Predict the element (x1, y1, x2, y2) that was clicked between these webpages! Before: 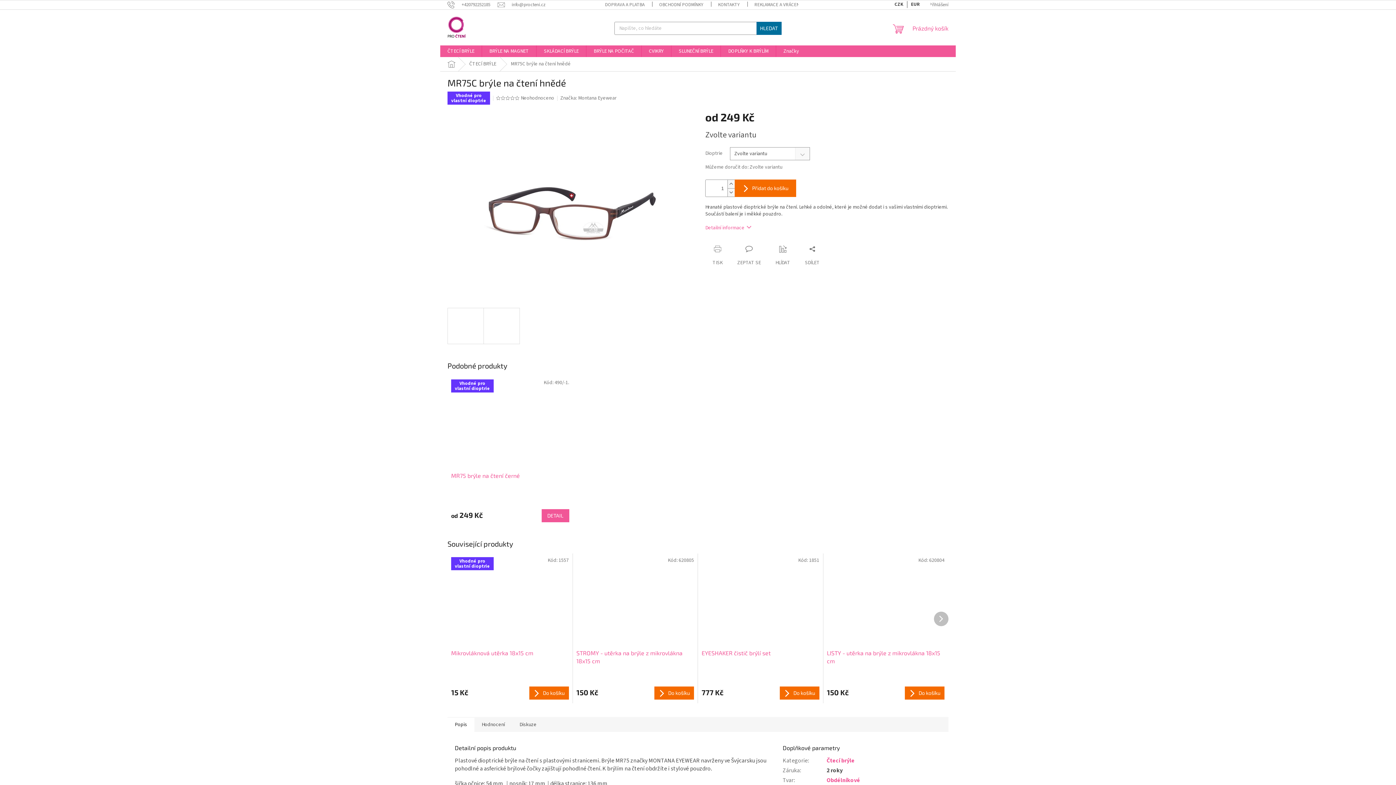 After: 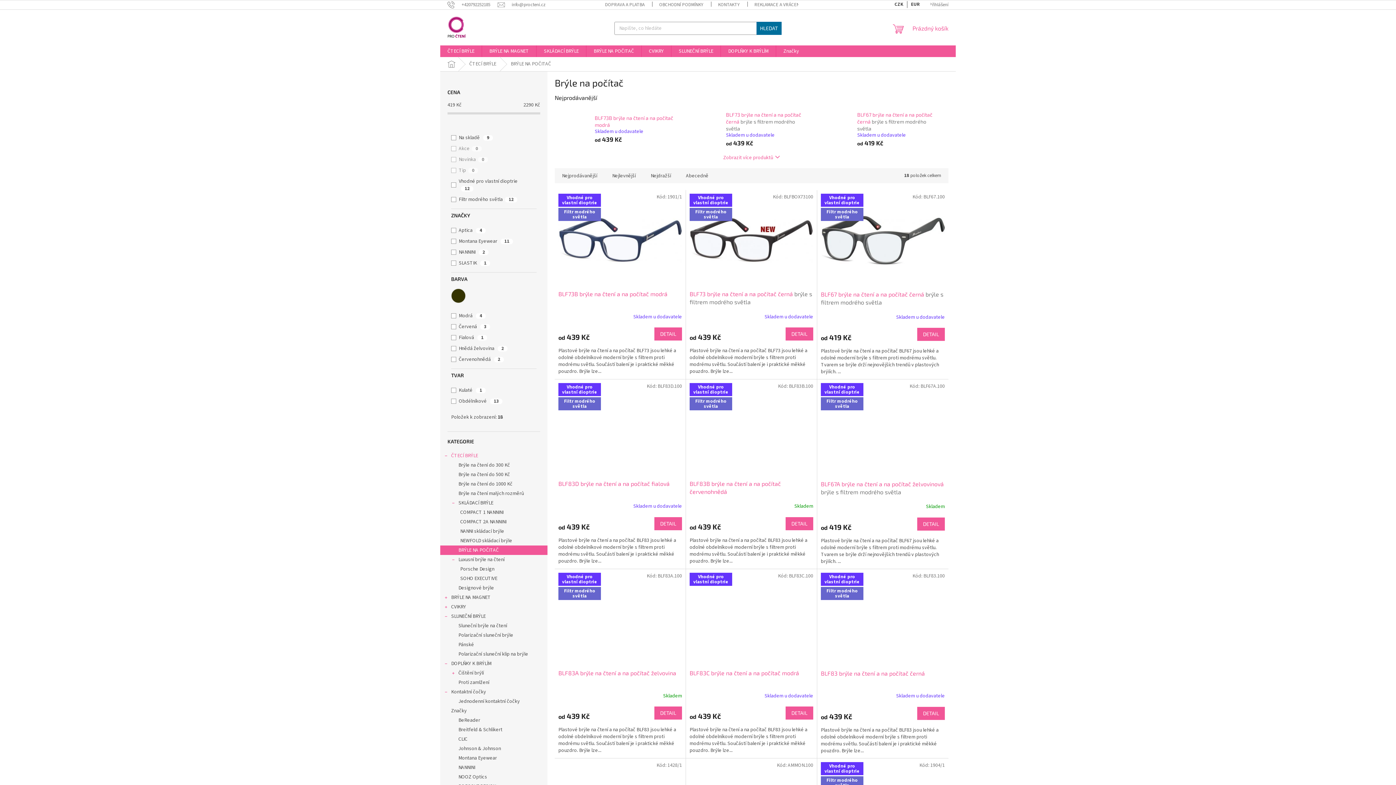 Action: bbox: (586, 45, 641, 57) label: BRÝLE NA POČITAČ